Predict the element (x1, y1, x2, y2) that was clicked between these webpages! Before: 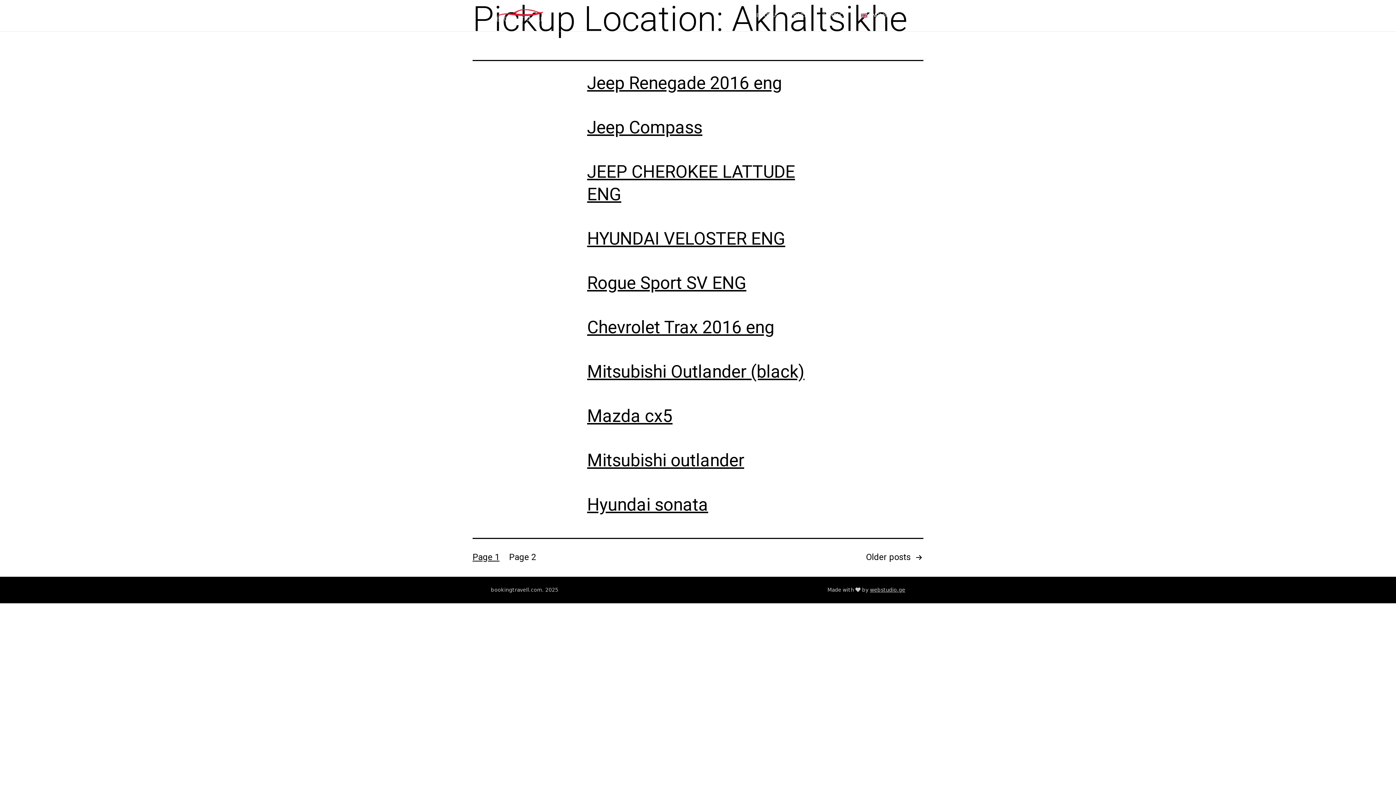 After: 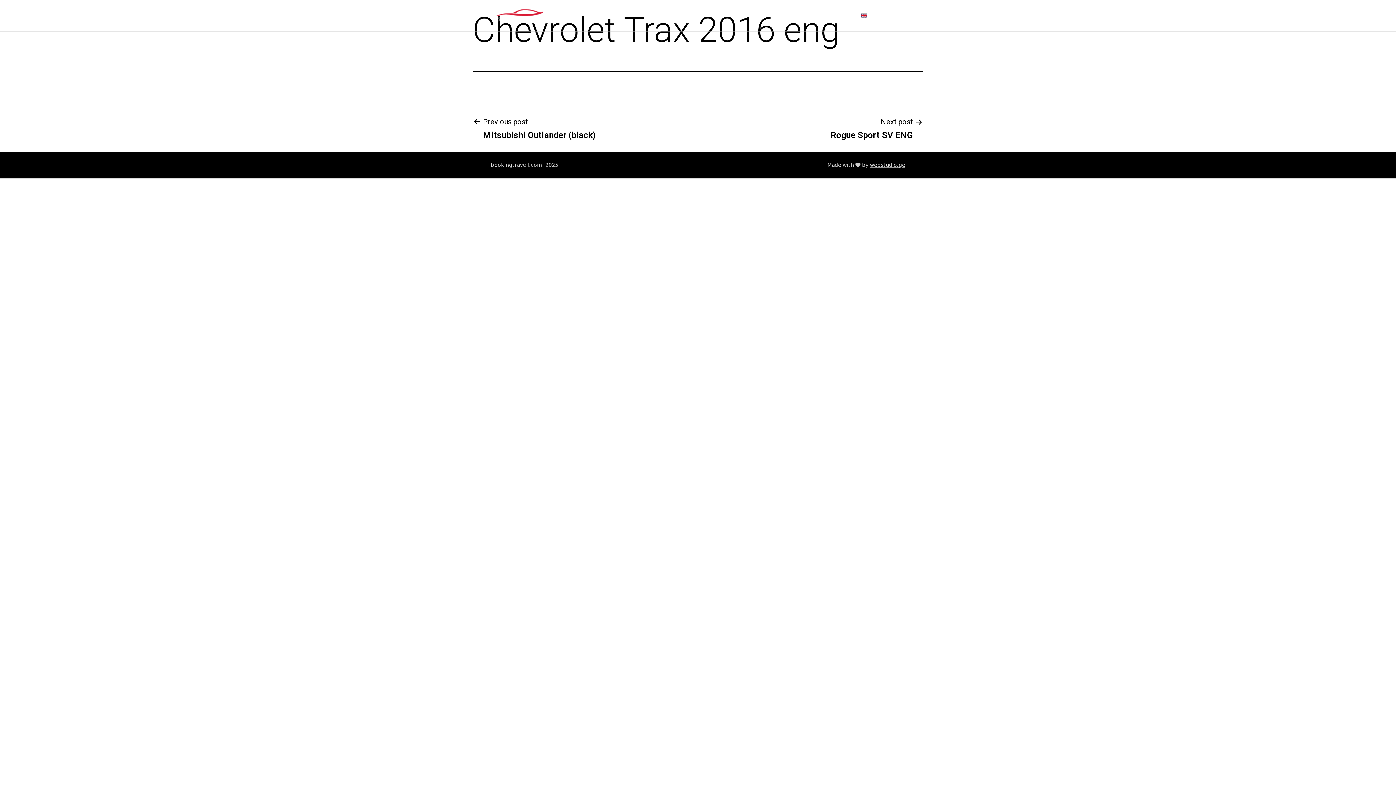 Action: bbox: (587, 317, 774, 337) label: Chevrolet Trax 2016 eng